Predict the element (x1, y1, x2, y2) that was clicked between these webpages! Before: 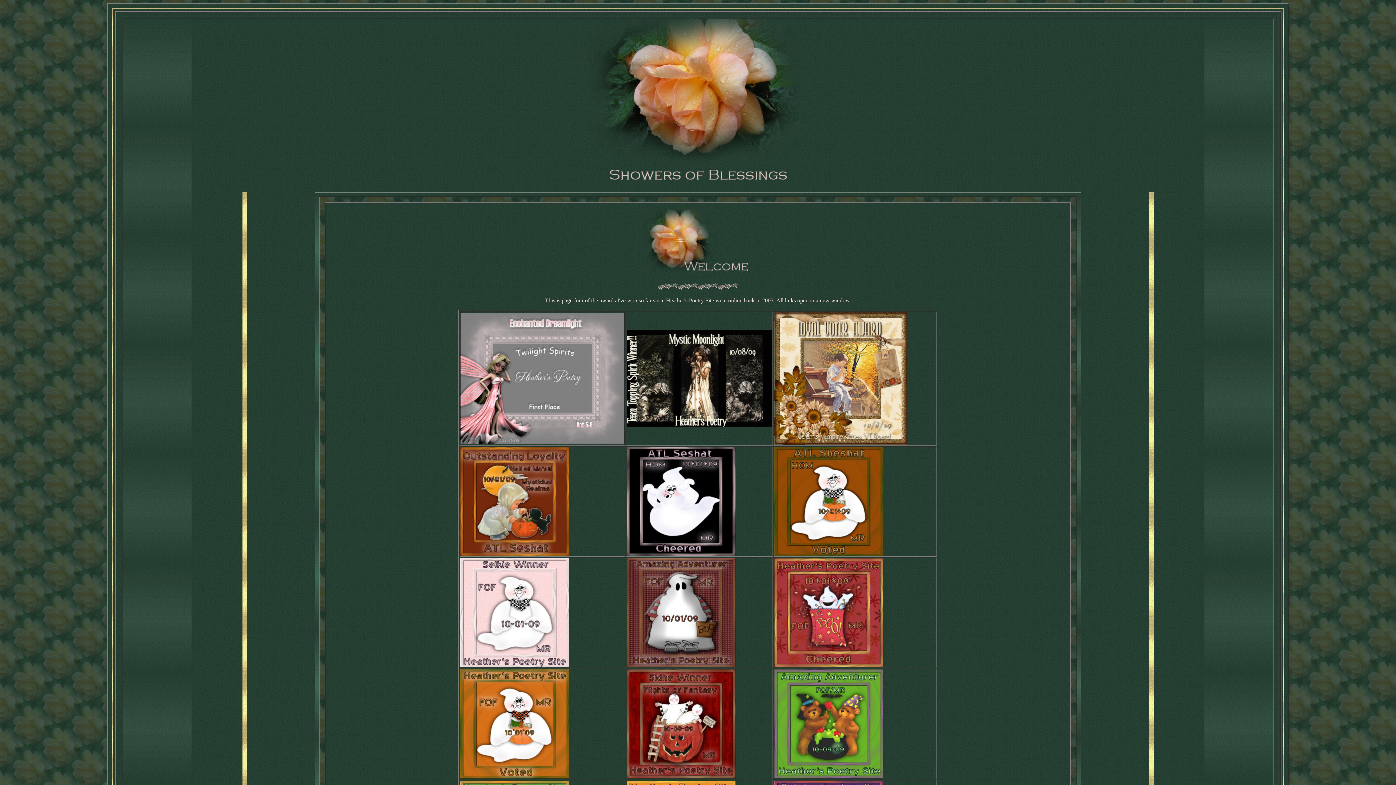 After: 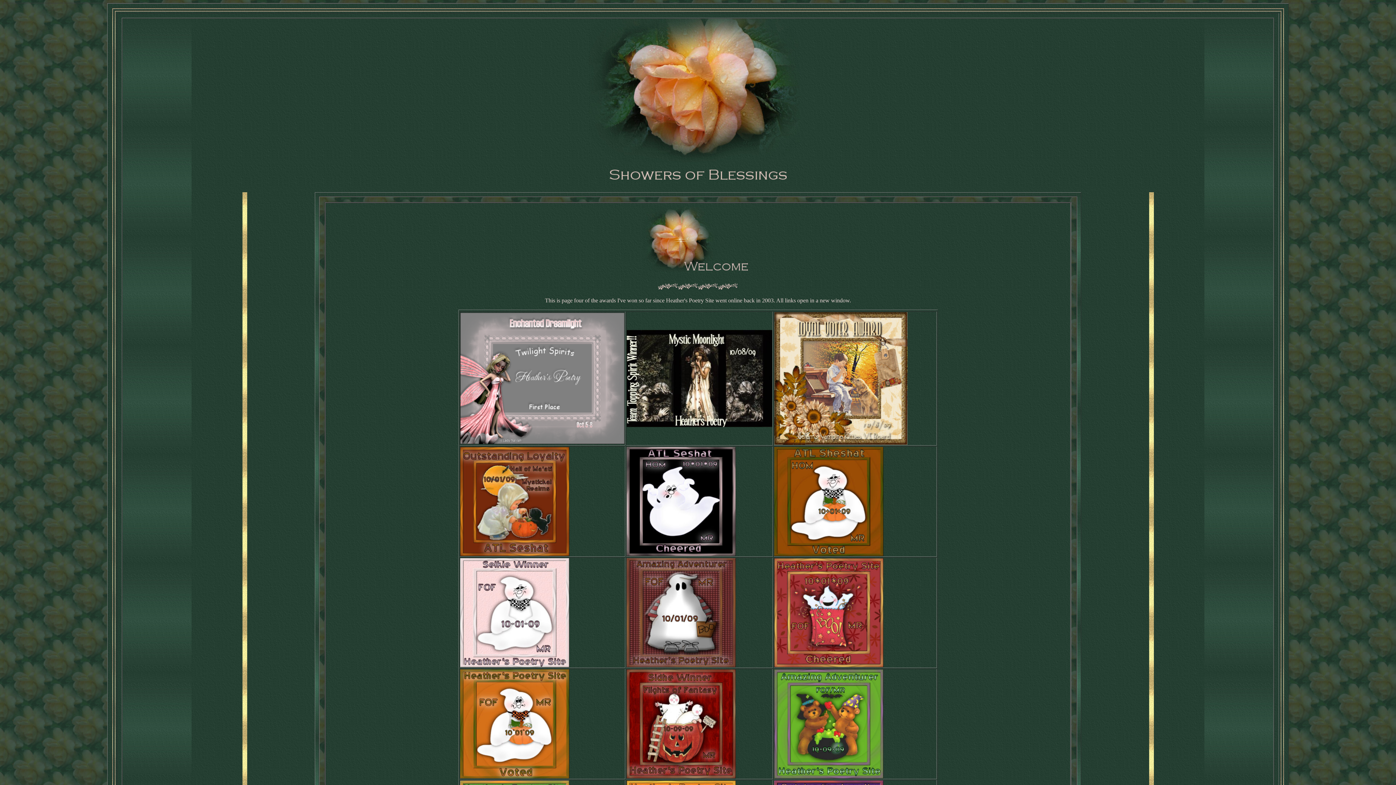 Action: bbox: (626, 422, 772, 428)